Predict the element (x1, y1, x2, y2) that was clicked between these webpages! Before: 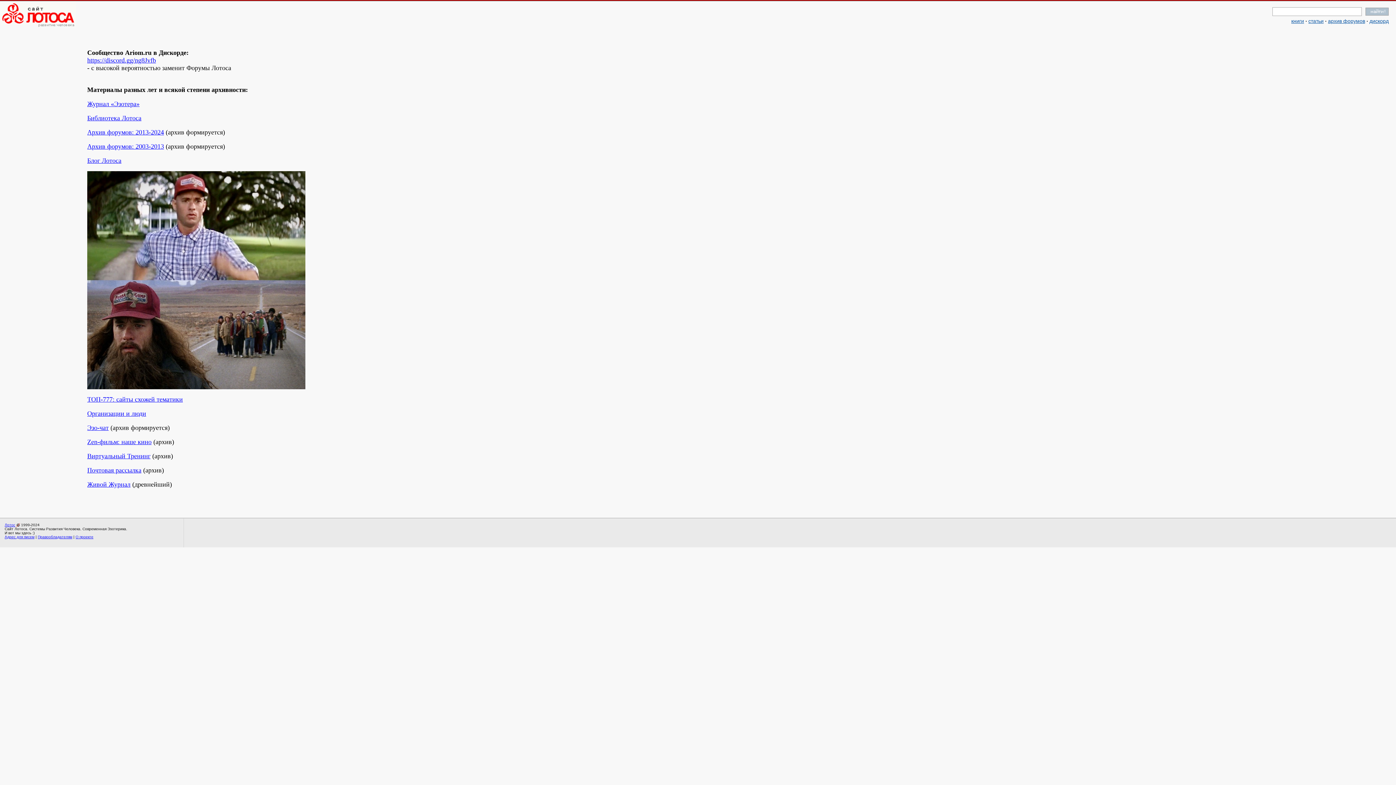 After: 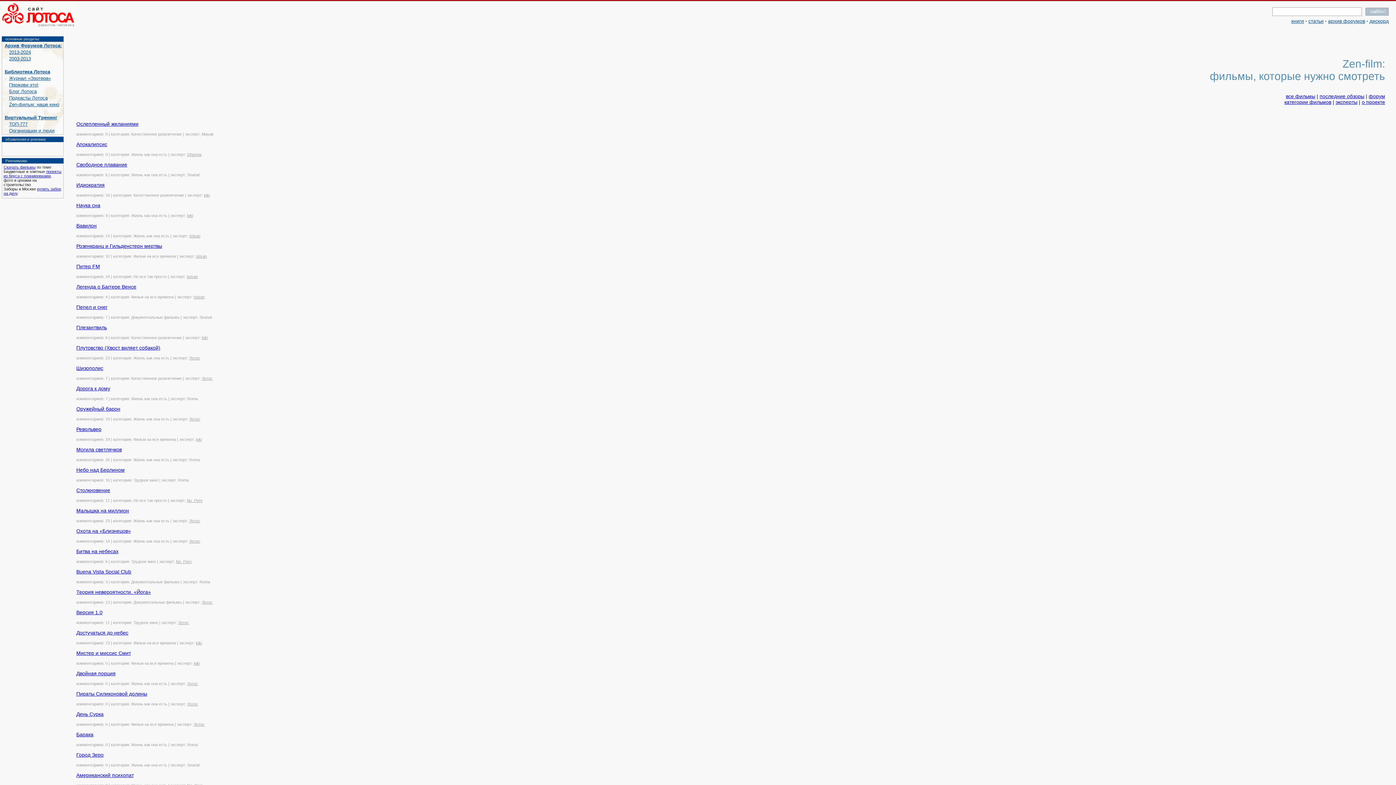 Action: bbox: (87, 438, 151, 445) label: Zen-фильм: наше кино